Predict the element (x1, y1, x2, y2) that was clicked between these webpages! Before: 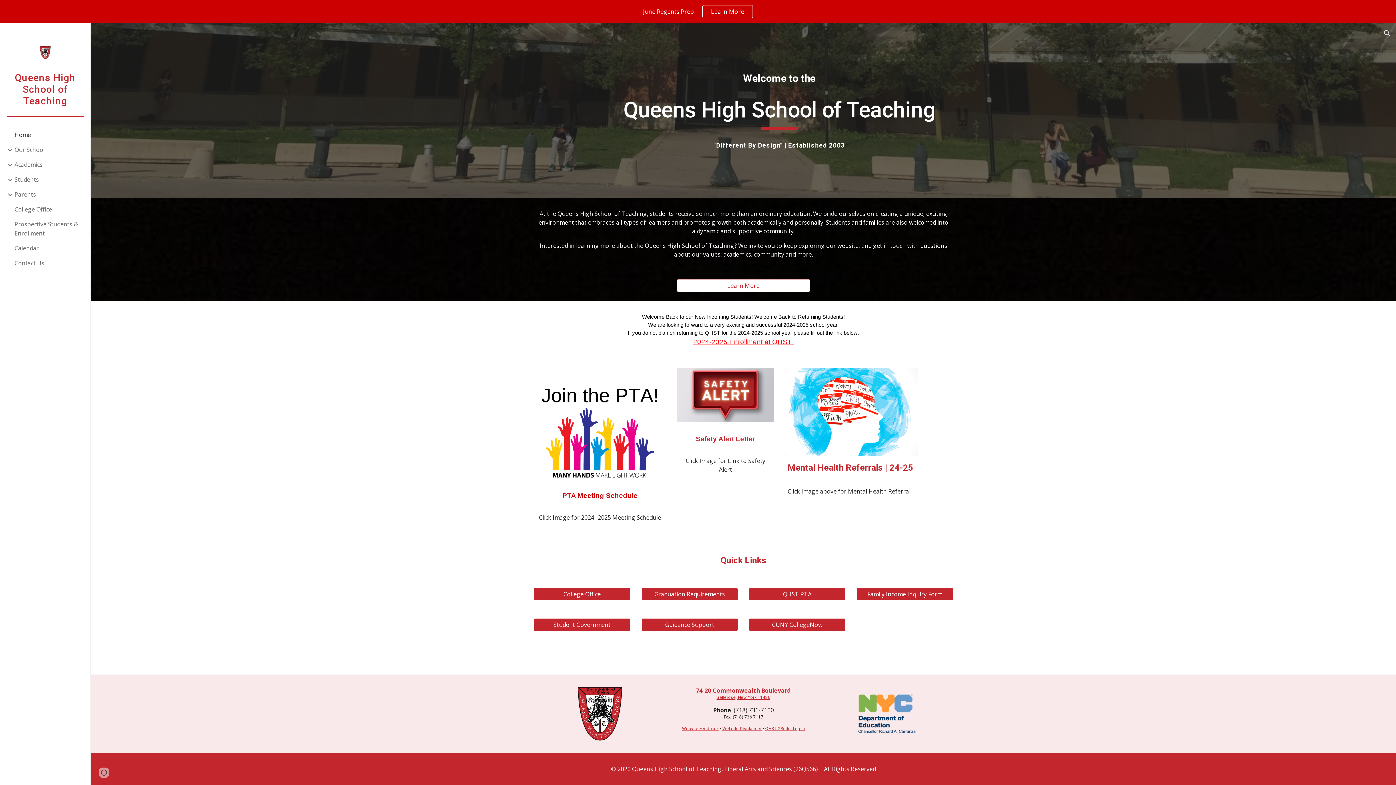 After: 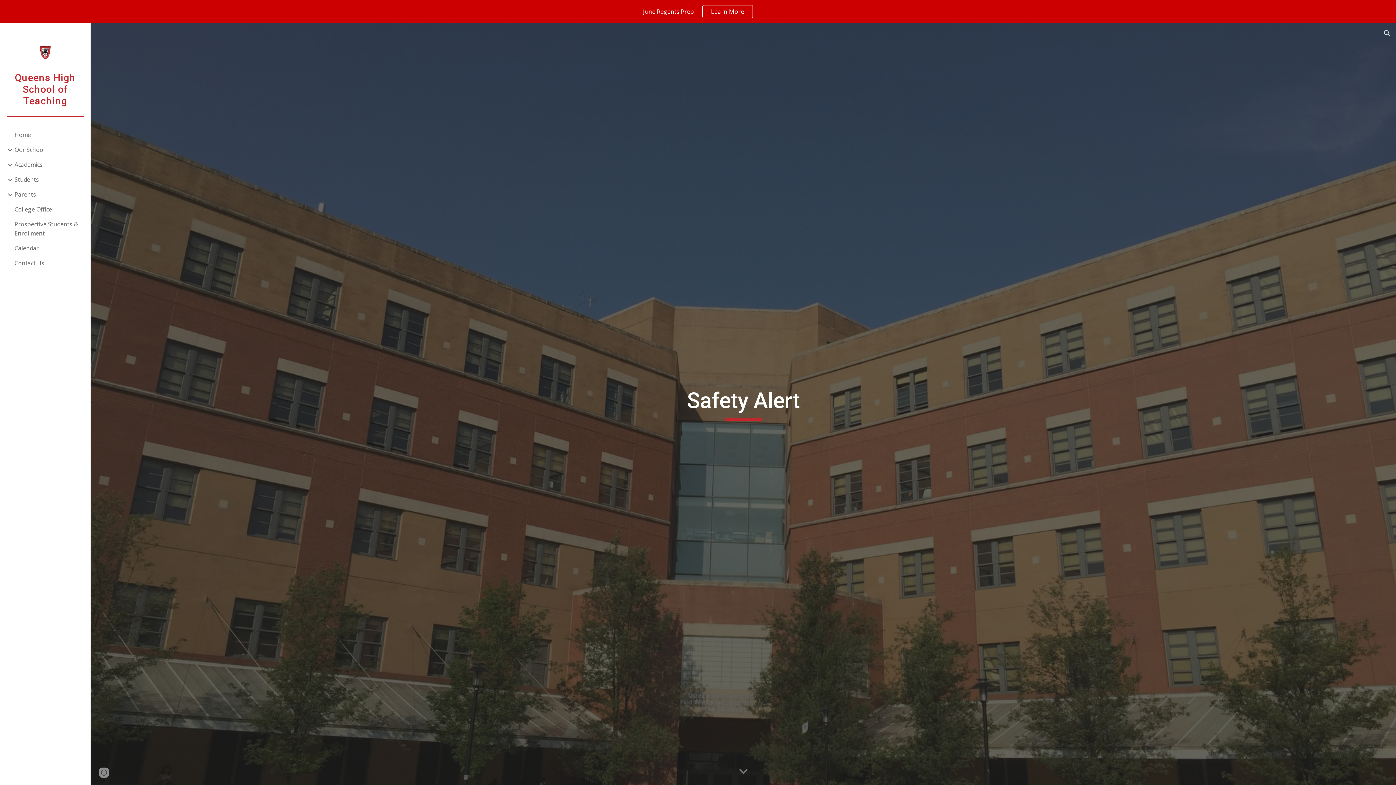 Action: label: Safety Alert Letter bbox: (696, 429, 755, 444)